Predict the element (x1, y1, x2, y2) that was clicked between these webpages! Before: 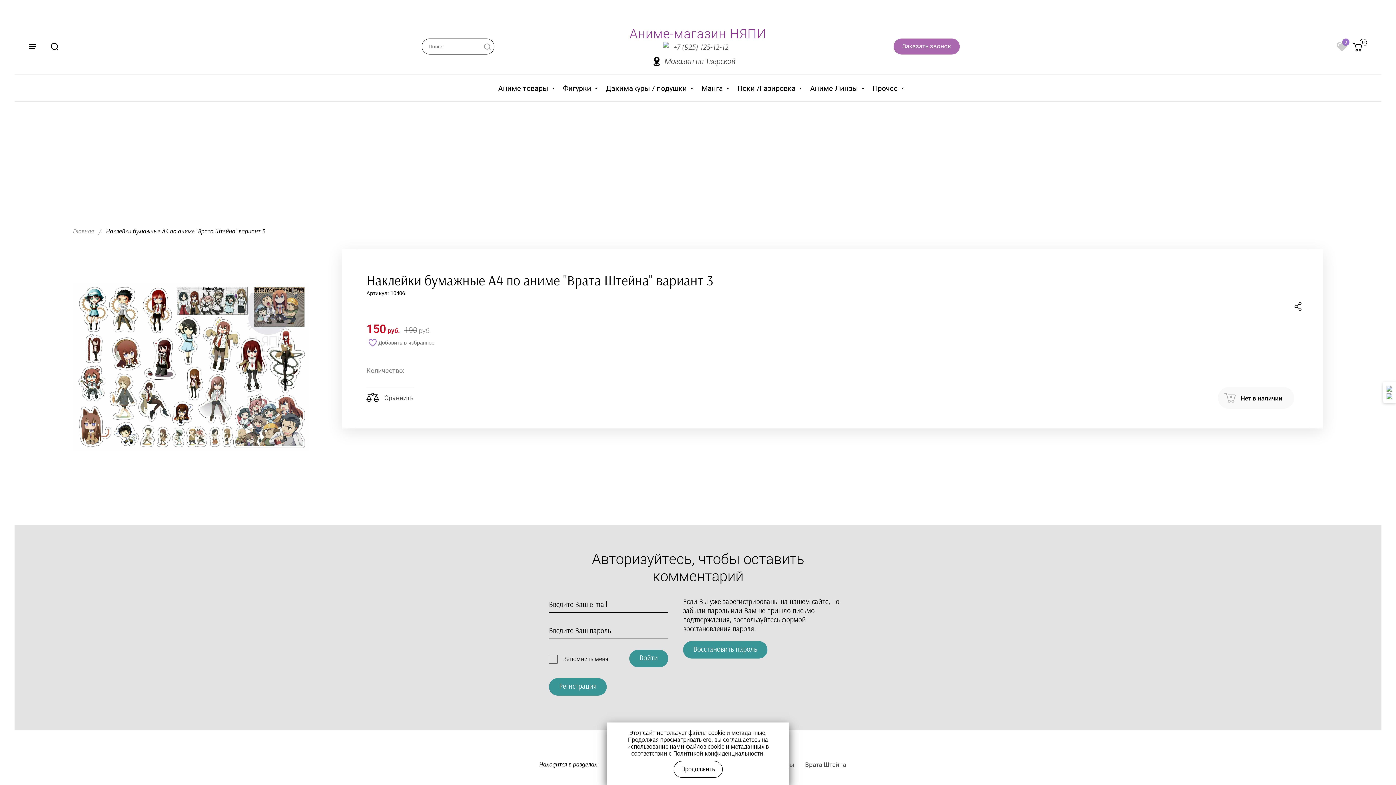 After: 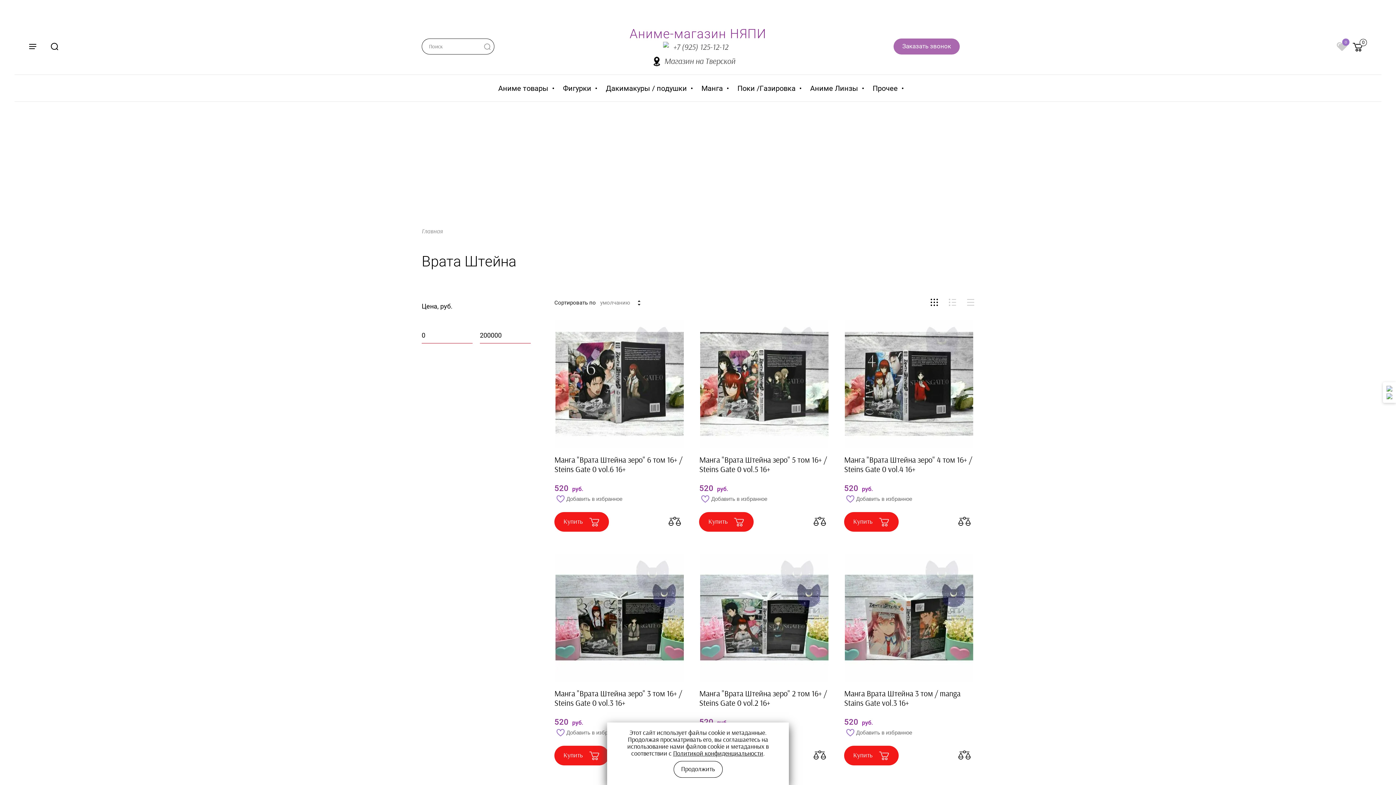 Action: label: Врата Штейна bbox: (805, 761, 846, 769)